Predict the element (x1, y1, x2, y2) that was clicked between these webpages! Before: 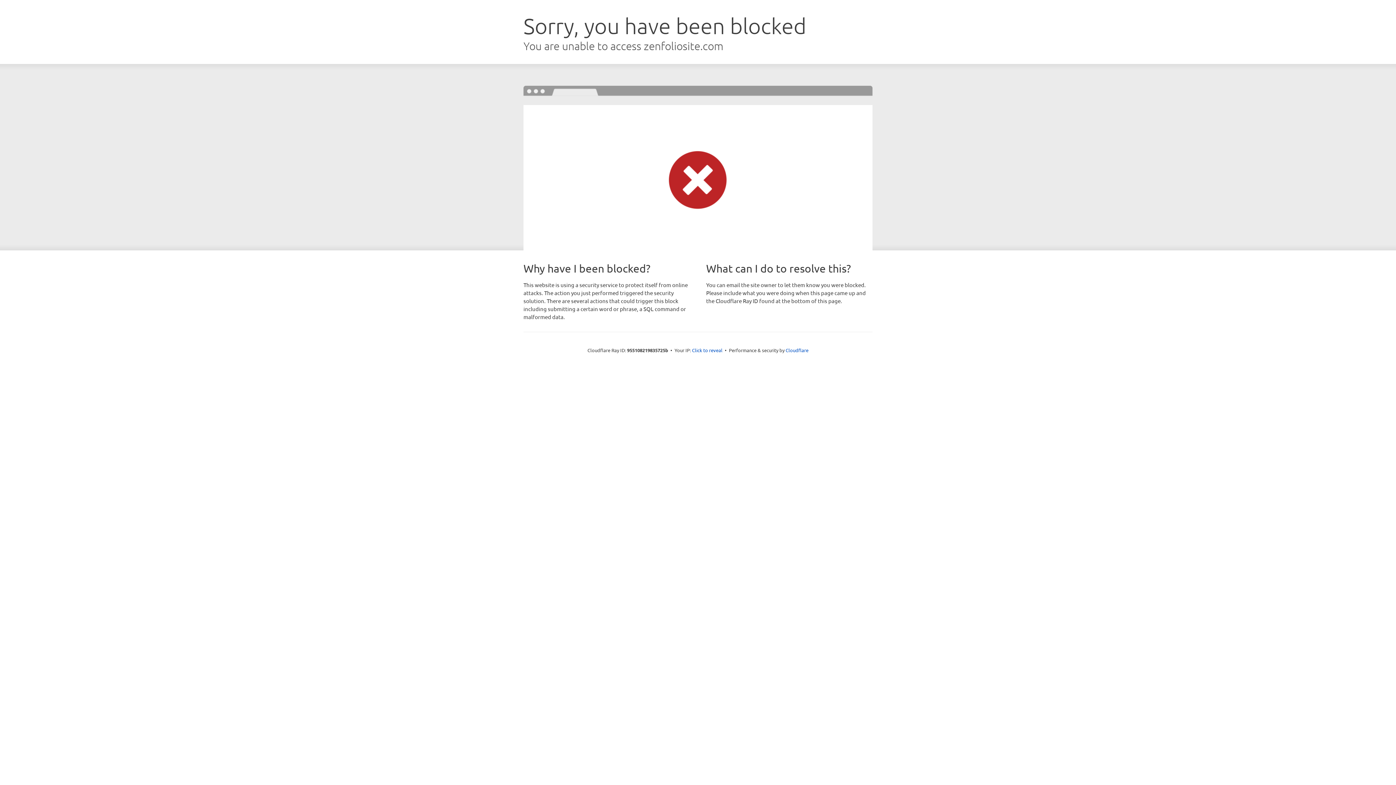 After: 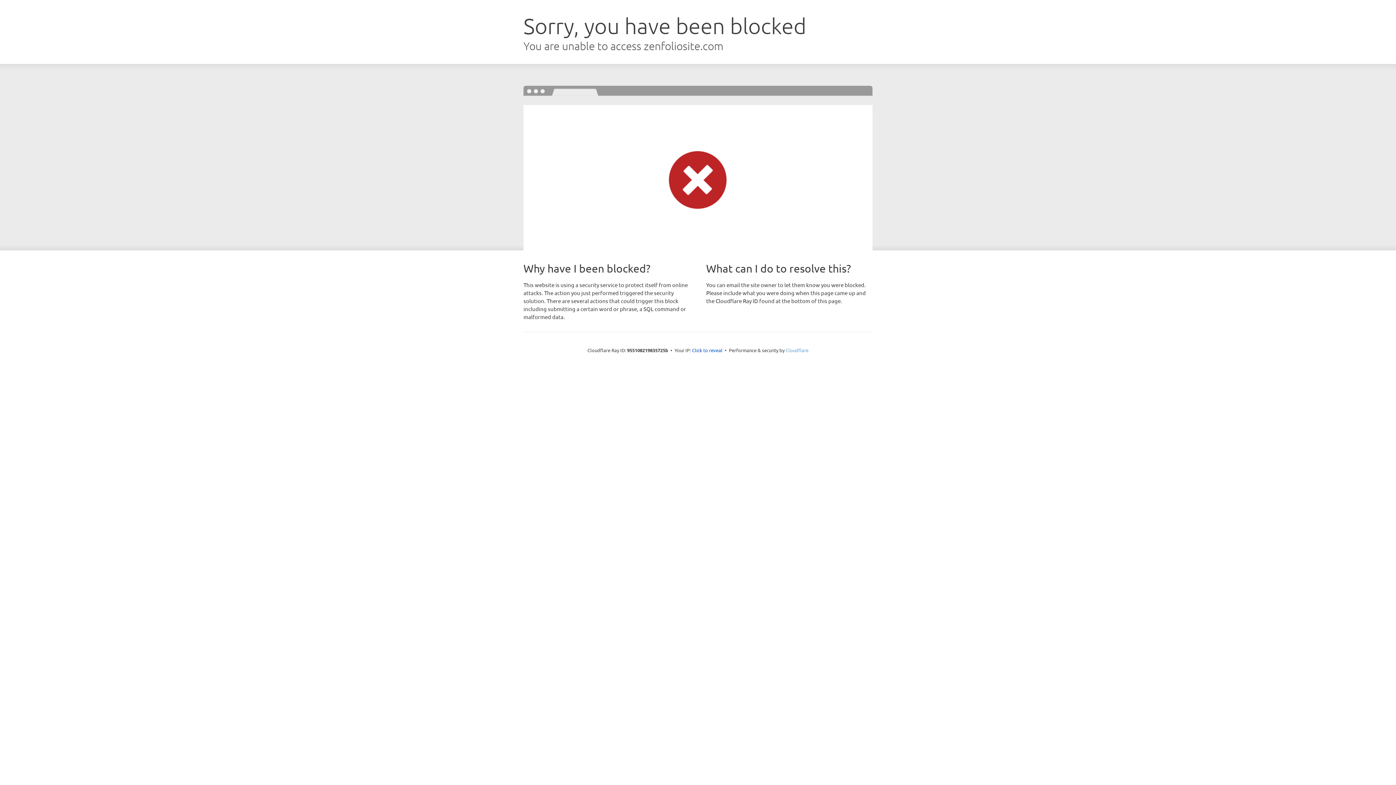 Action: bbox: (785, 347, 808, 353) label: Cloudflare